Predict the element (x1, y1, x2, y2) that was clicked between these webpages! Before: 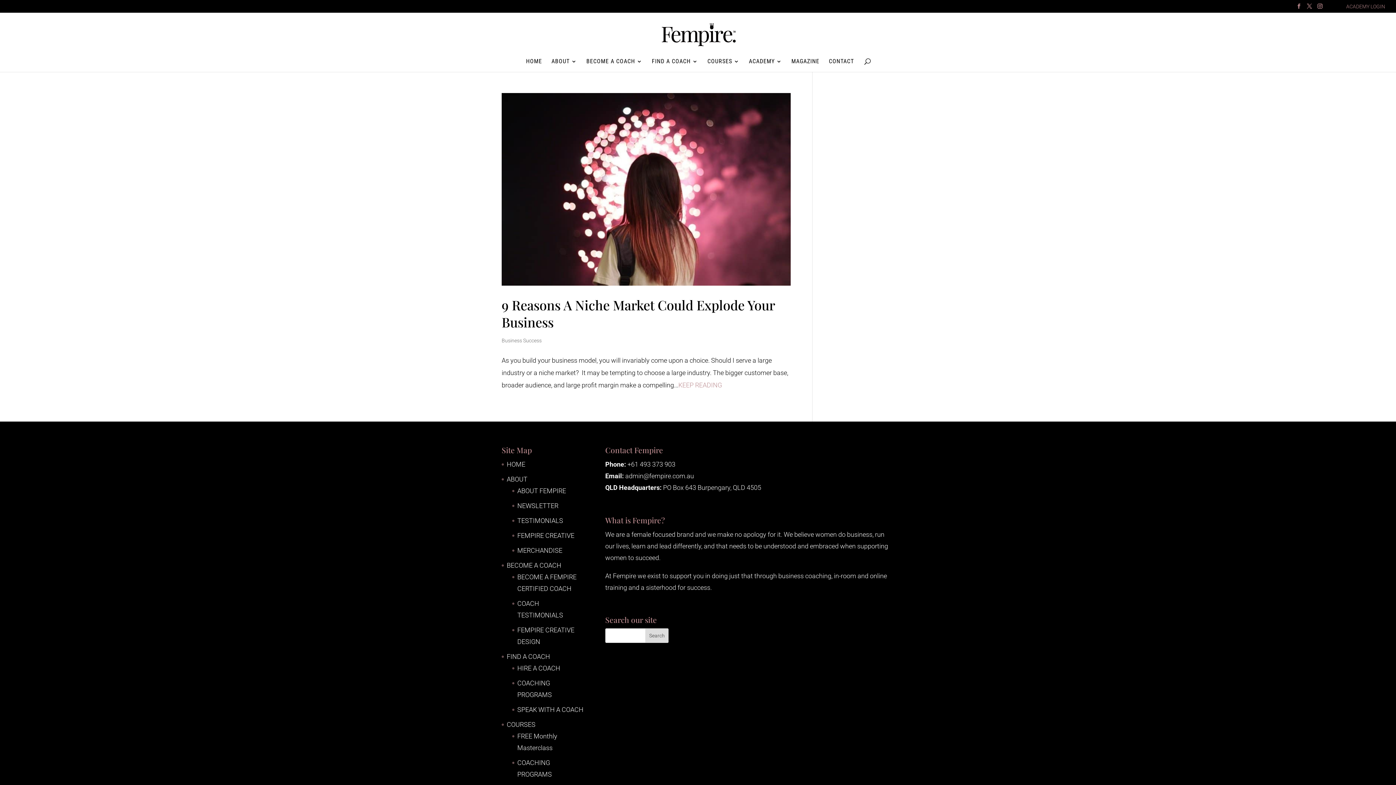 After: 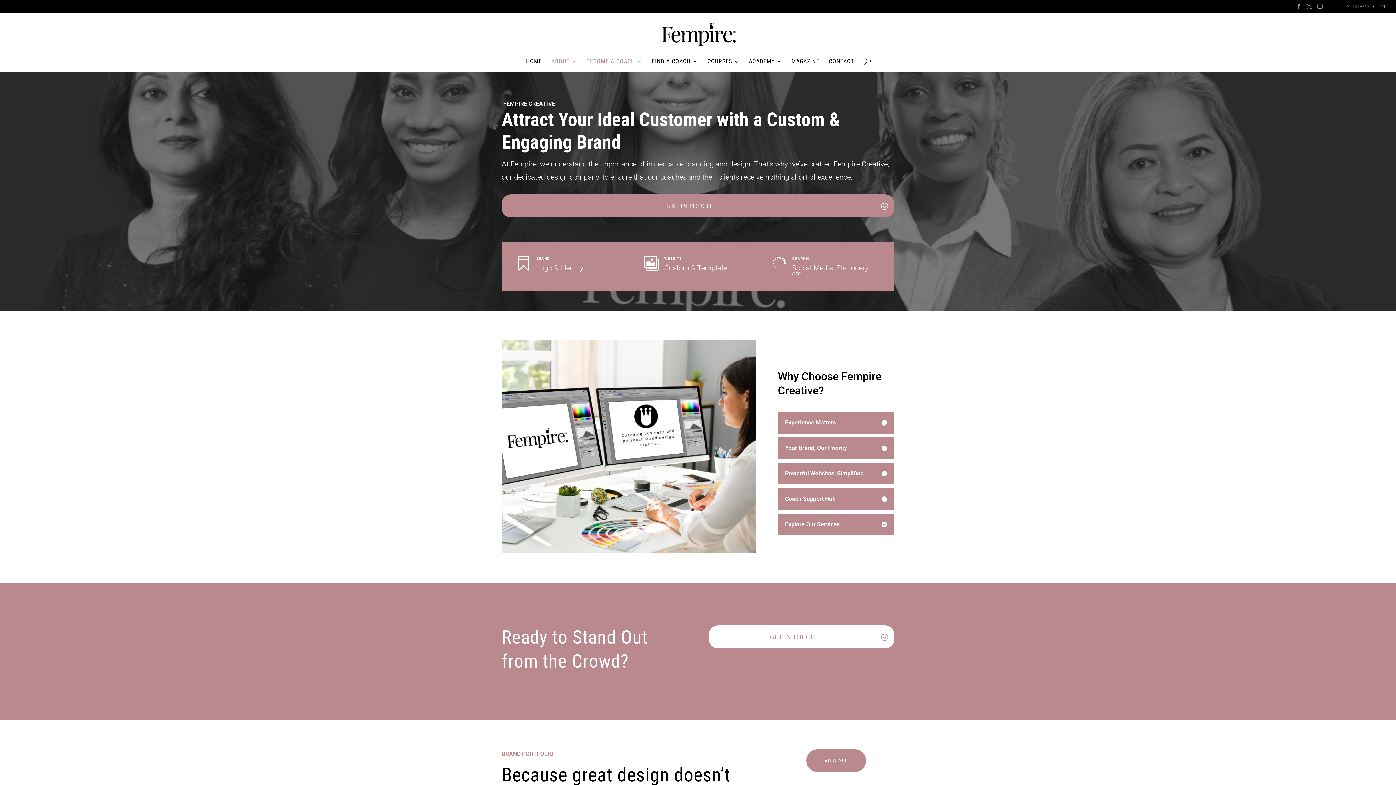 Action: label: FEMPIRE CREATIVE bbox: (517, 532, 574, 539)